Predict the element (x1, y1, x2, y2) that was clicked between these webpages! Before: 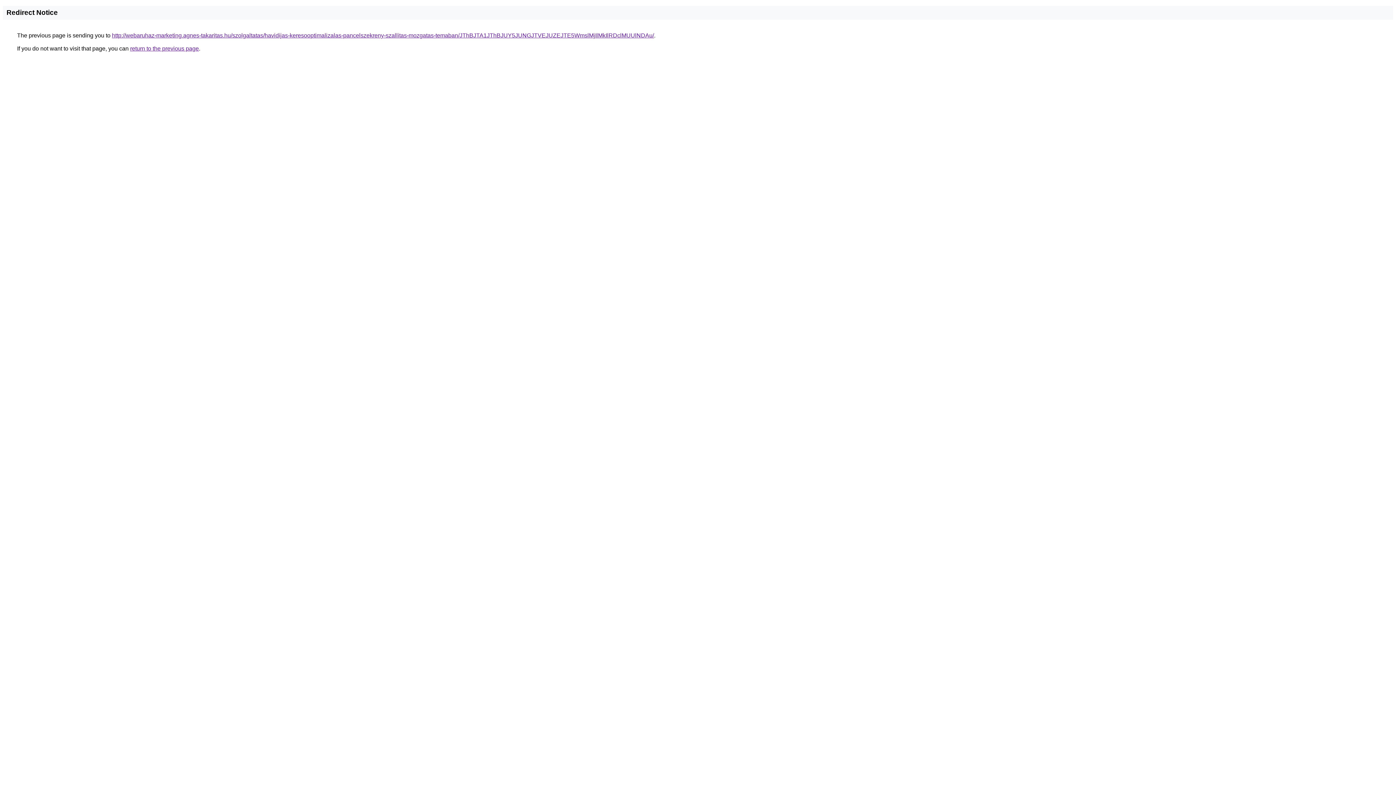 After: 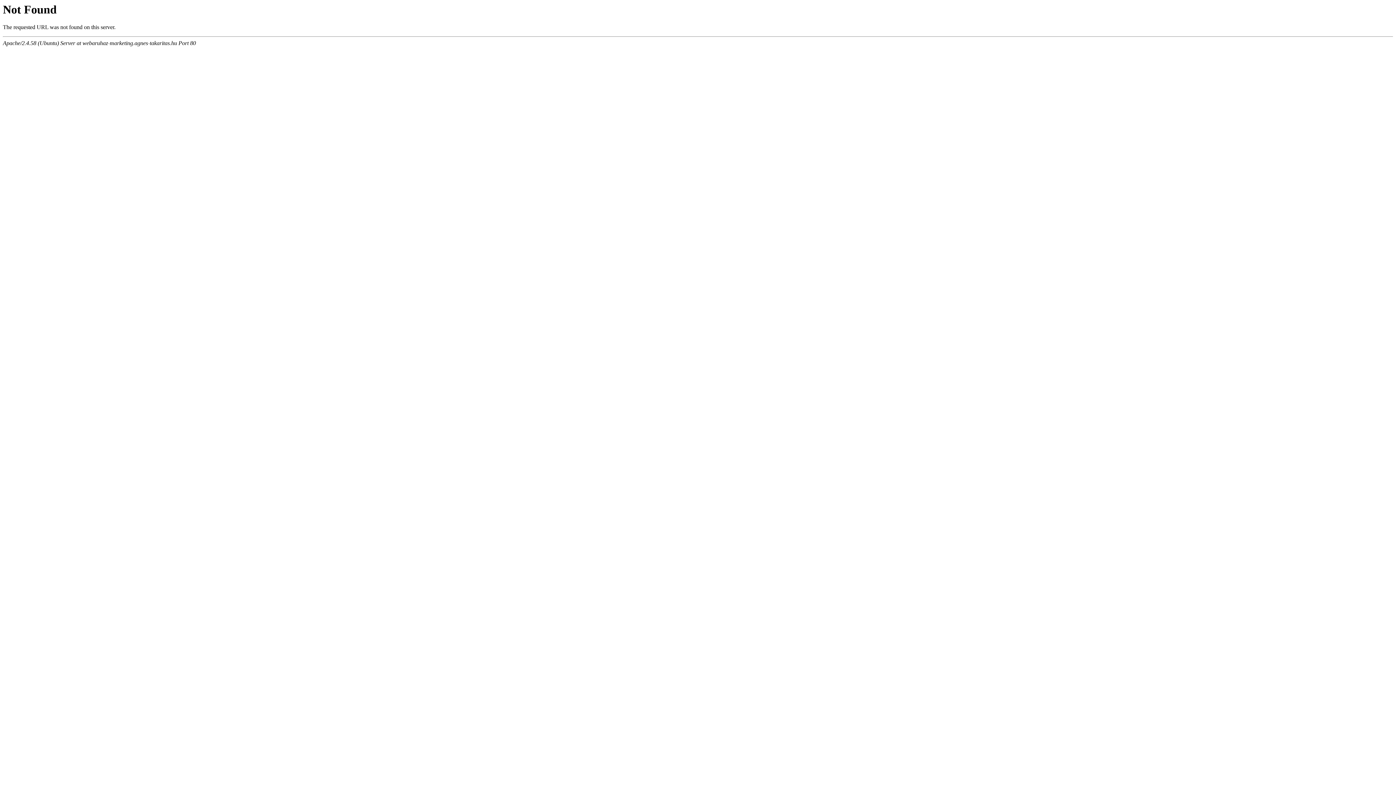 Action: label: http://webaruhaz-marketing.agnes-takaritas.hu/szolgaltatas/havidijas-keresooptimalizalas-pancelszekreny-szallitas-mozgatas-temaban/JThBJTA1JThBJUY5JUNGJTVEJUZEJTE5WmslMjIlMkIlRDclMUUlNDAu/ bbox: (112, 32, 654, 38)